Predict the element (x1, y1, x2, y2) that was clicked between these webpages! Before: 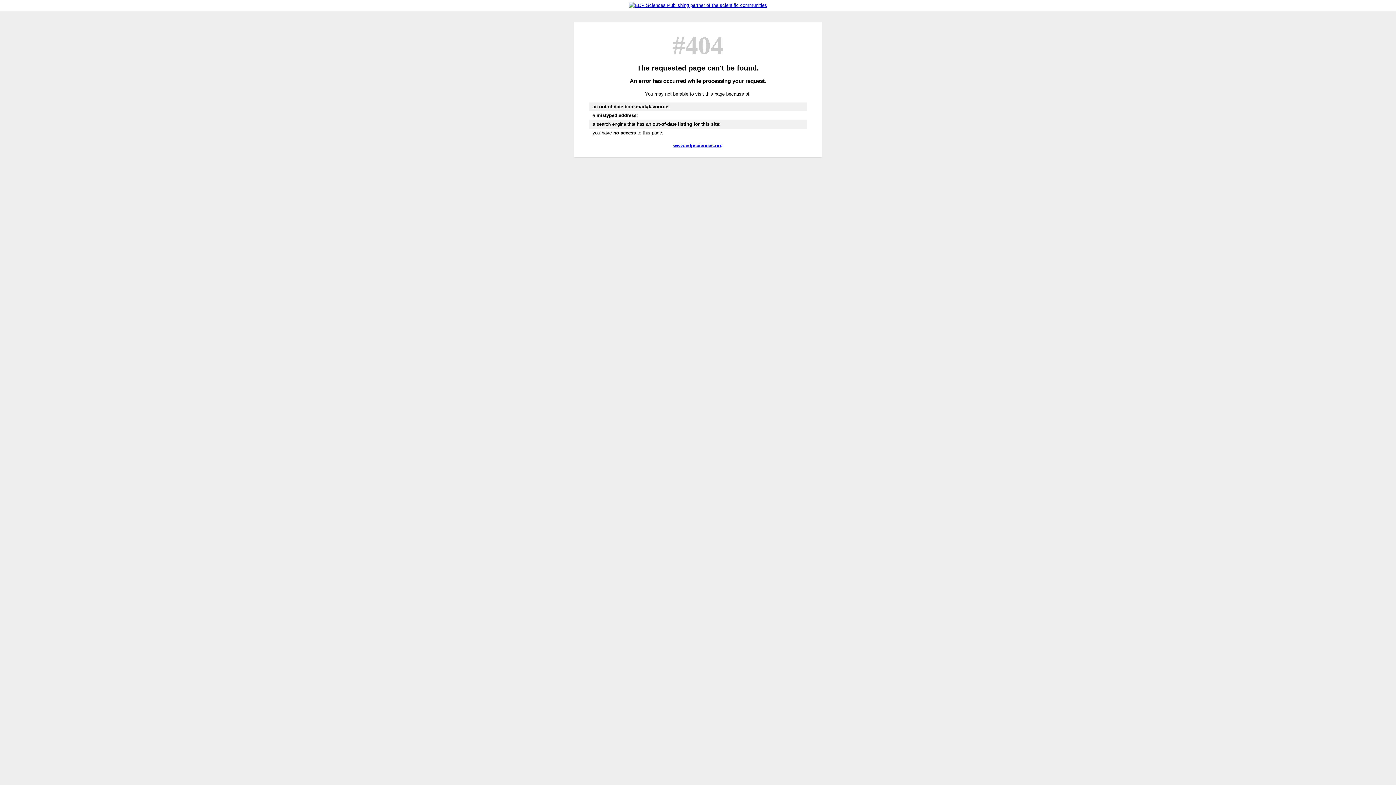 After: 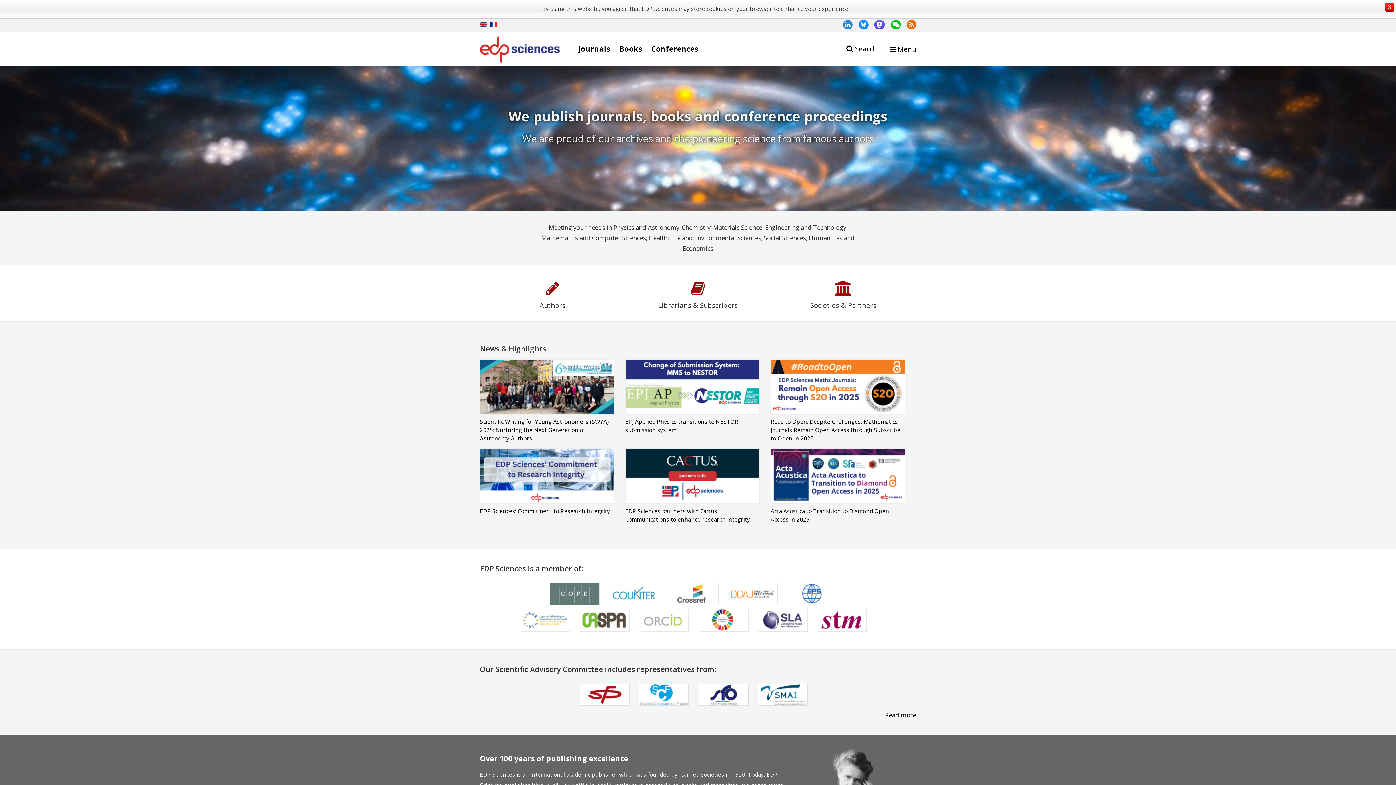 Action: bbox: (629, 2, 767, 8)